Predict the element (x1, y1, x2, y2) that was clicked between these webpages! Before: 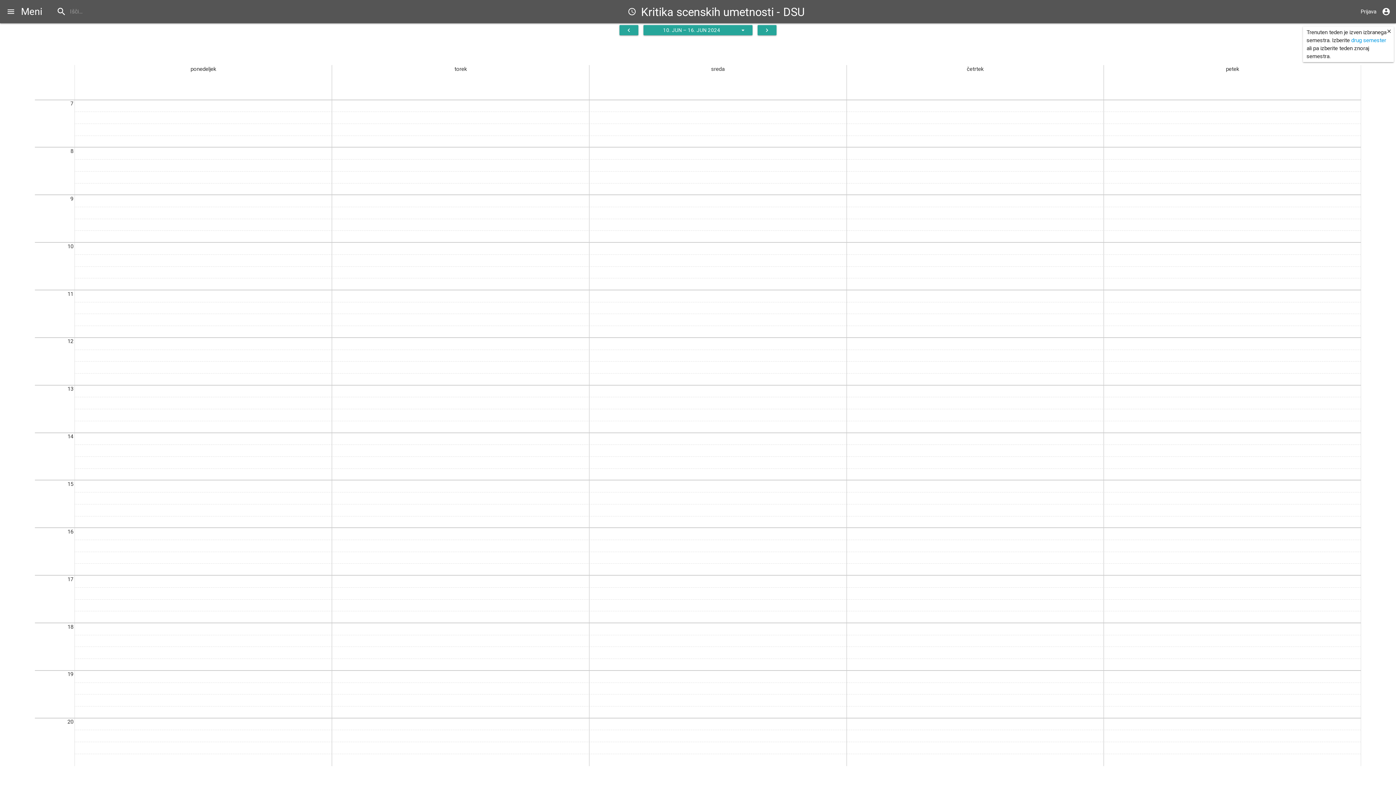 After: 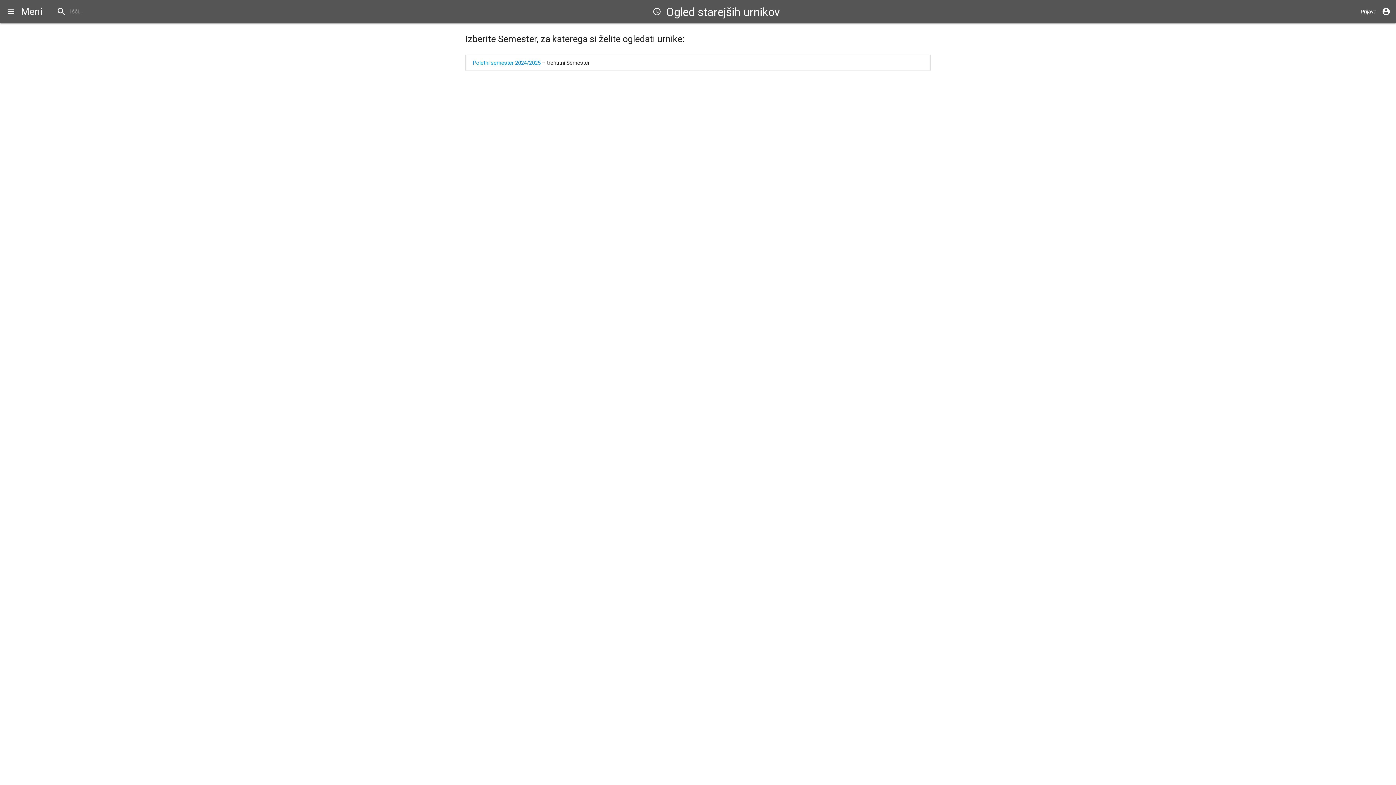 Action: label: drug semester bbox: (1351, 36, 1386, 43)